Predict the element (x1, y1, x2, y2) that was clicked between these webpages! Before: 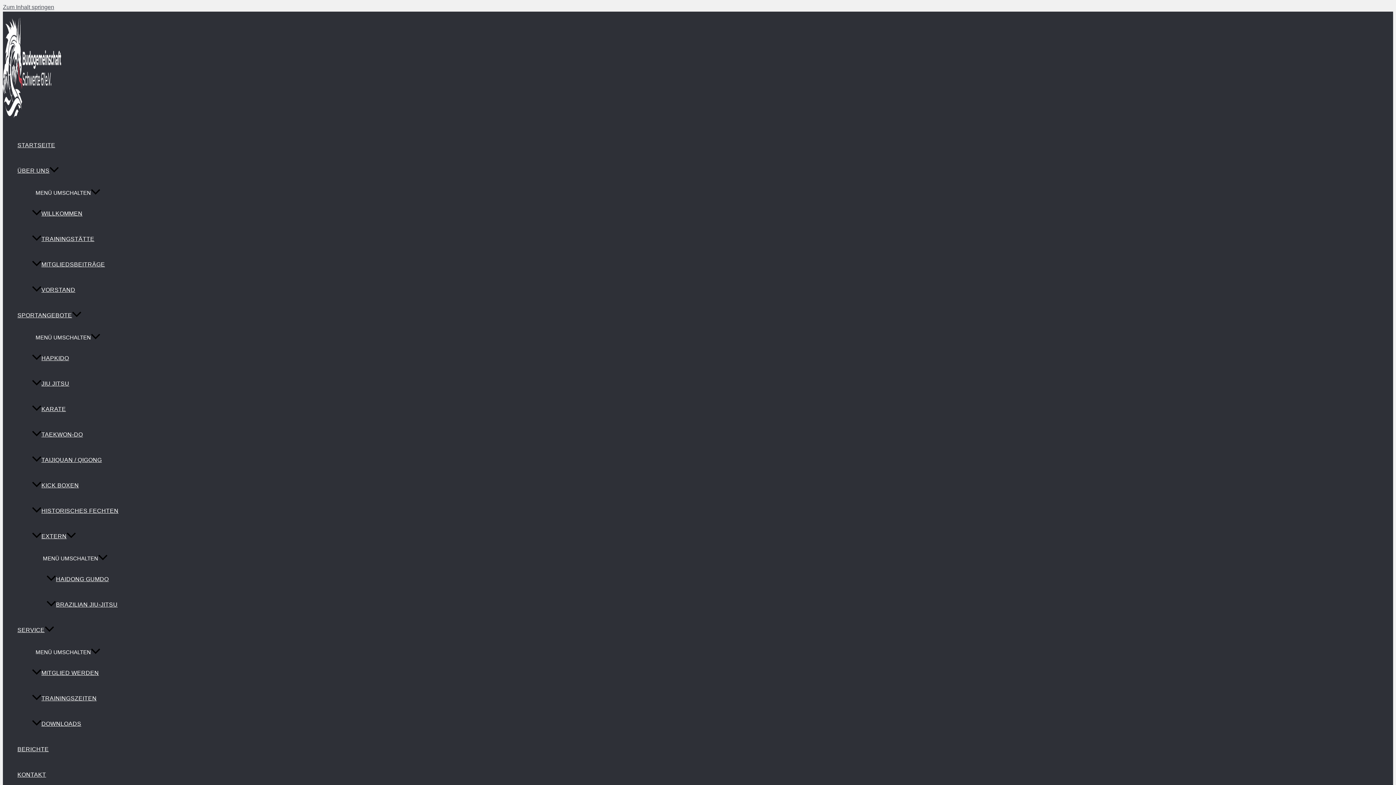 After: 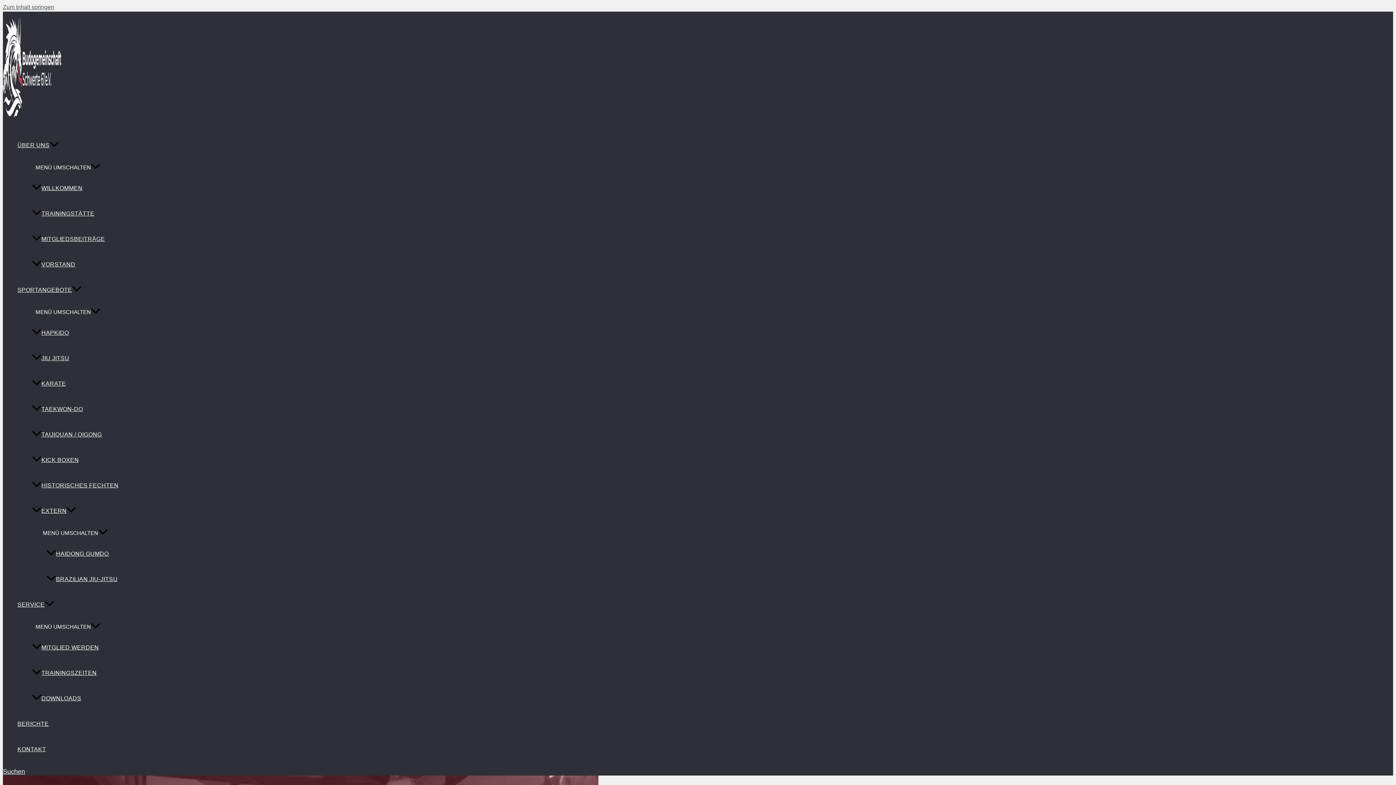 Action: label: STARTSEITE bbox: (17, 132, 118, 158)